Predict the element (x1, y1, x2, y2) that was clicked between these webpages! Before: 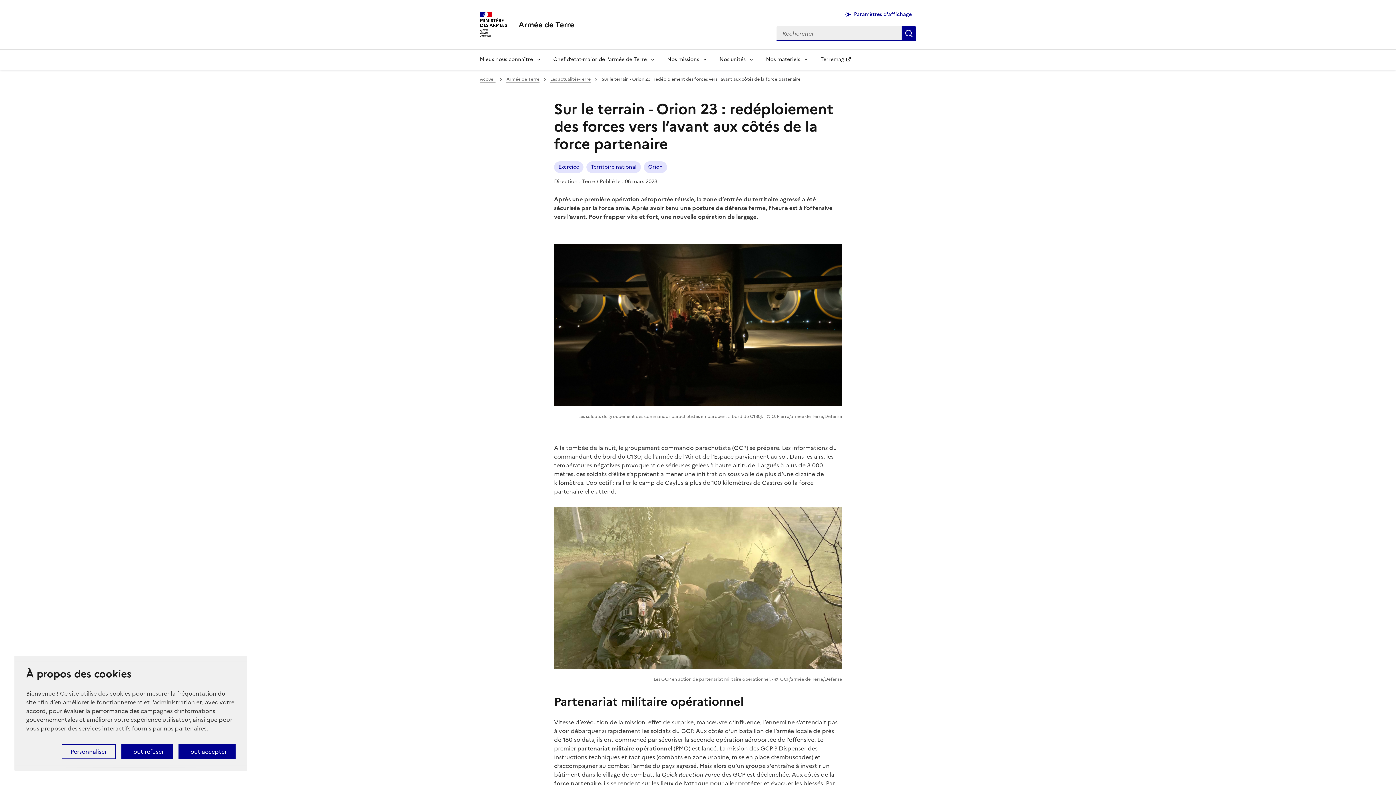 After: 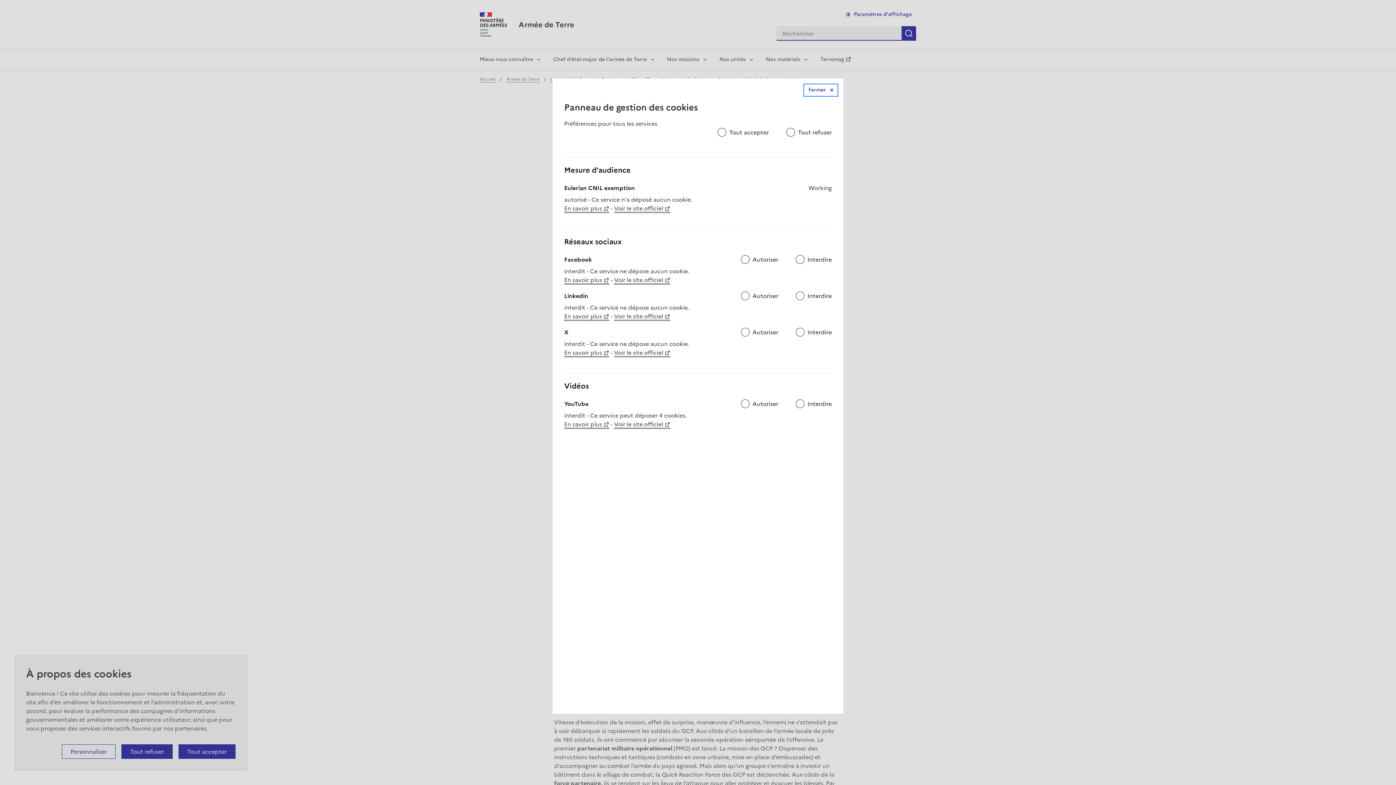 Action: label: Personnaliser (fenêtre modale) bbox: (61, 744, 115, 759)